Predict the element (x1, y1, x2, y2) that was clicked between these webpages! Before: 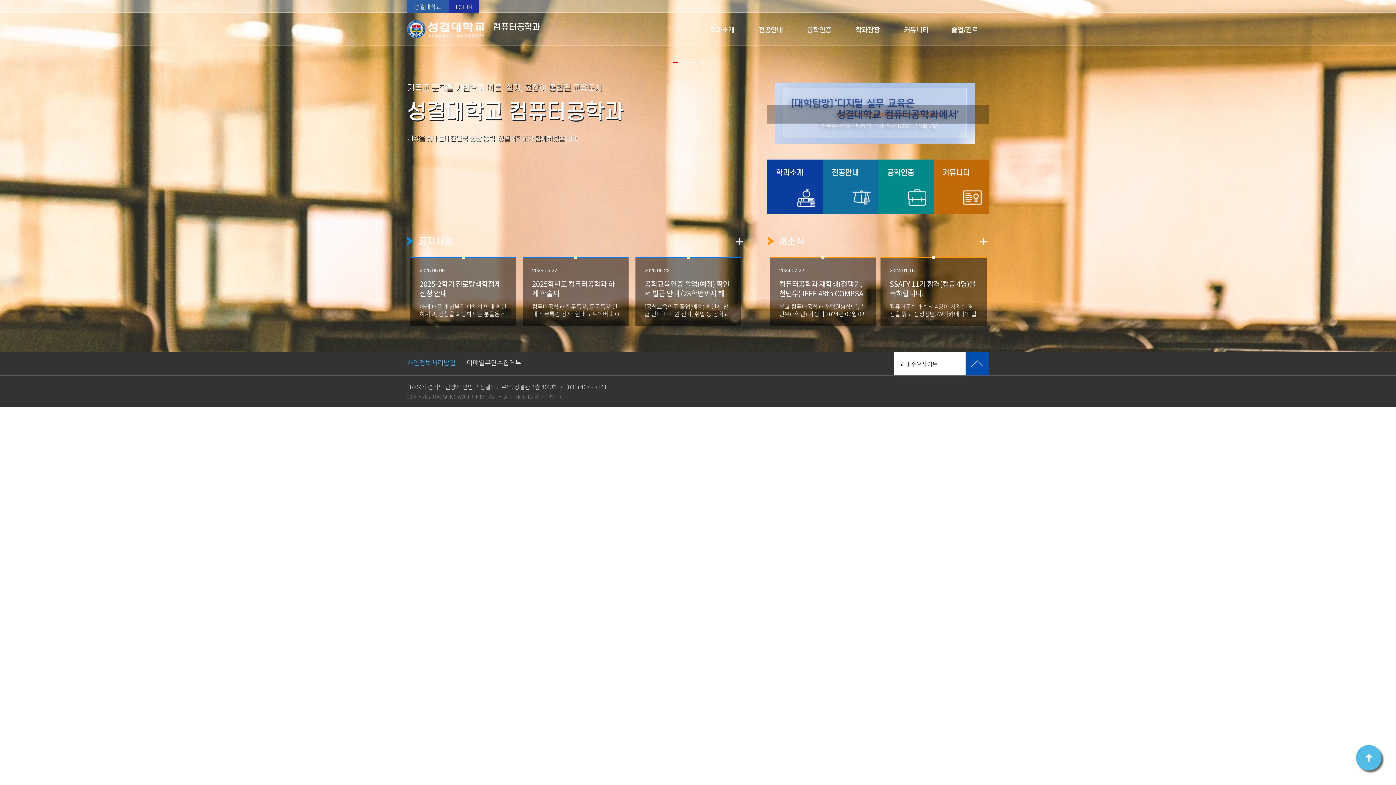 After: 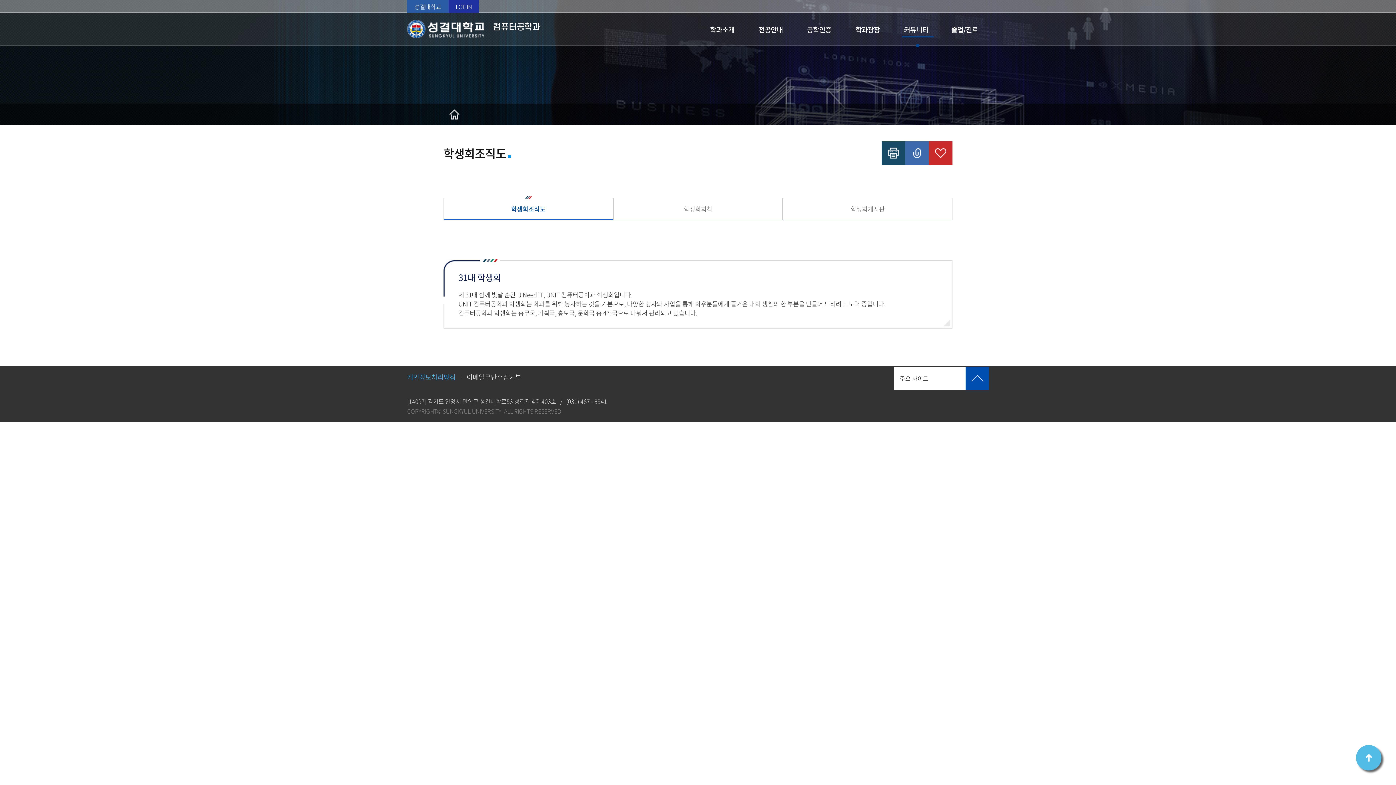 Action: bbox: (900, 12, 932, 45) label: 커뮤니티